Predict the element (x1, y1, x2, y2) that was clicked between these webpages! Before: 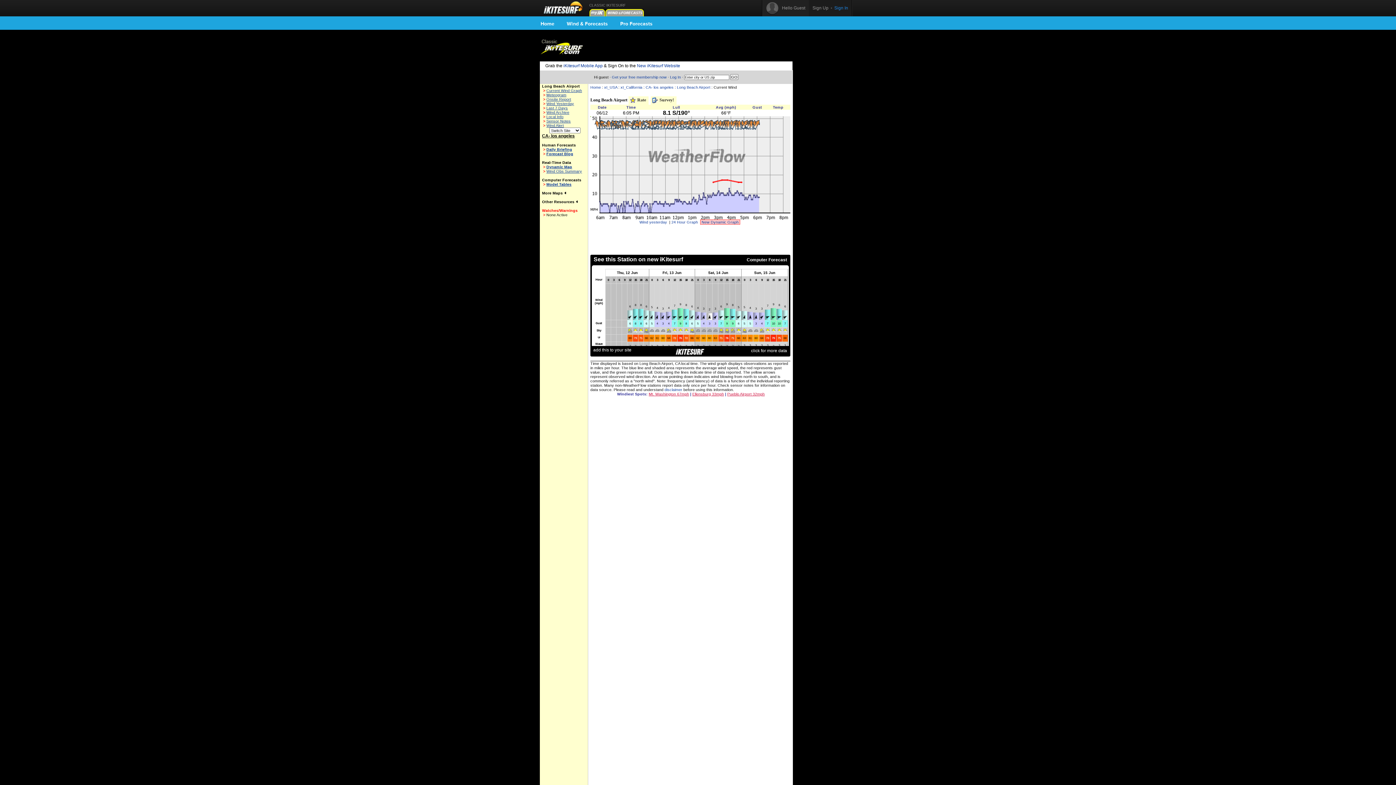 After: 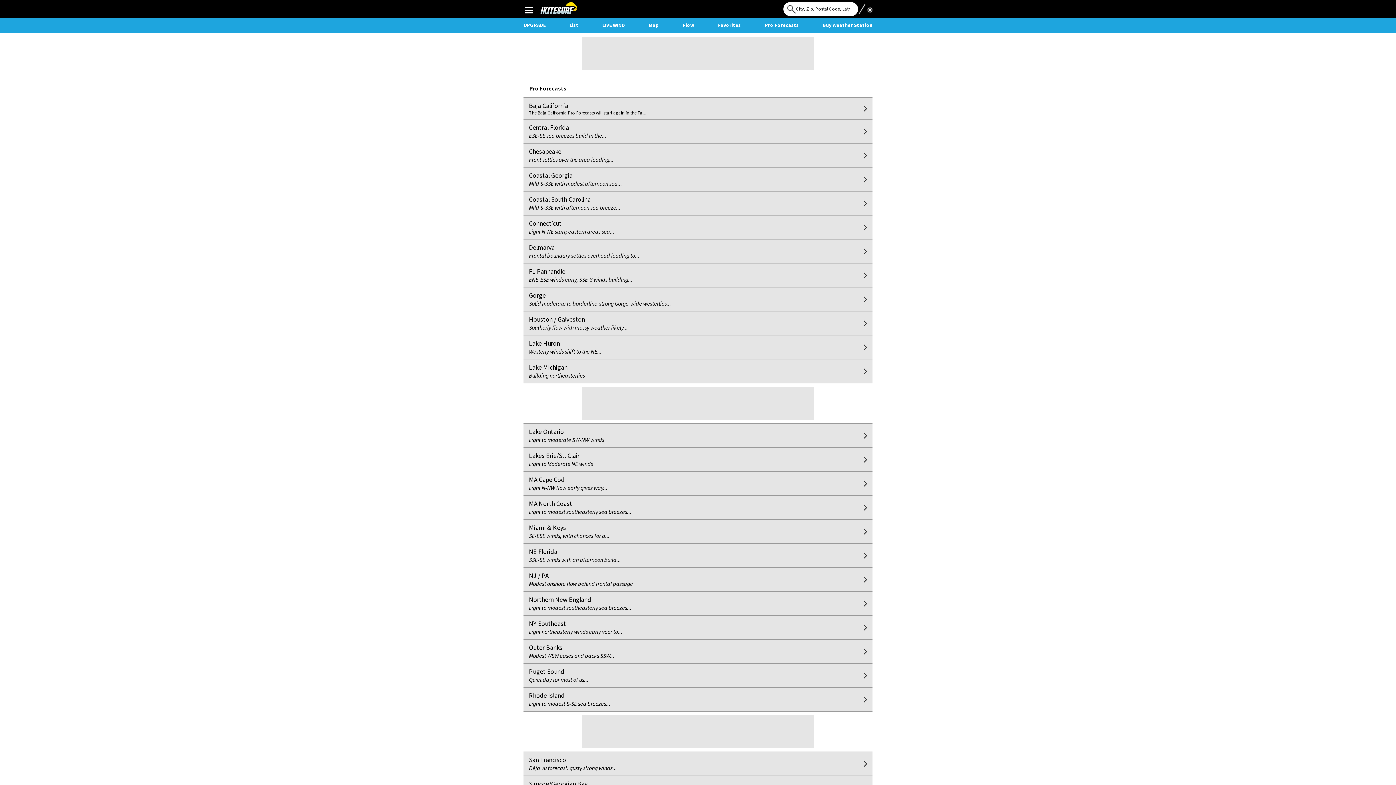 Action: label: Pro Forecasts bbox: (614, 17, 658, 30)